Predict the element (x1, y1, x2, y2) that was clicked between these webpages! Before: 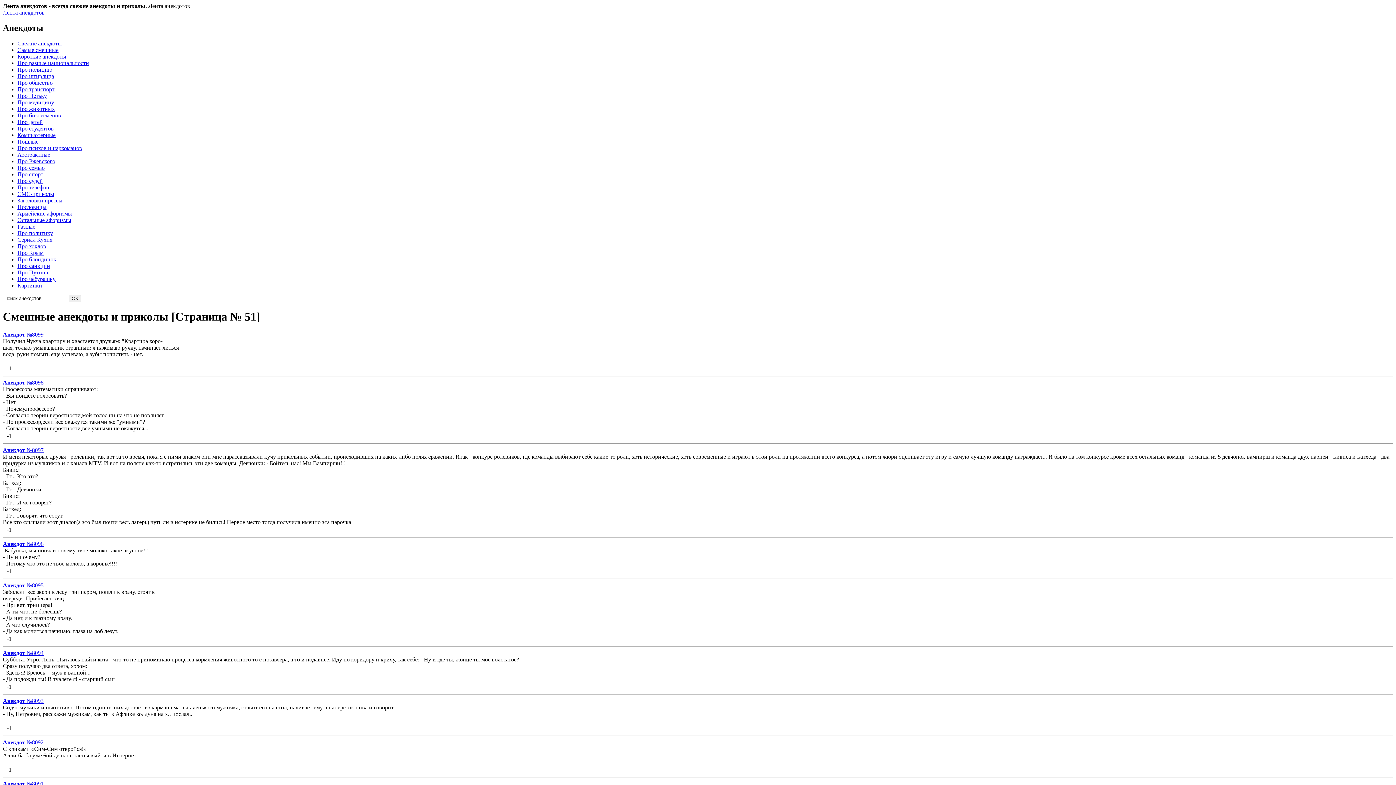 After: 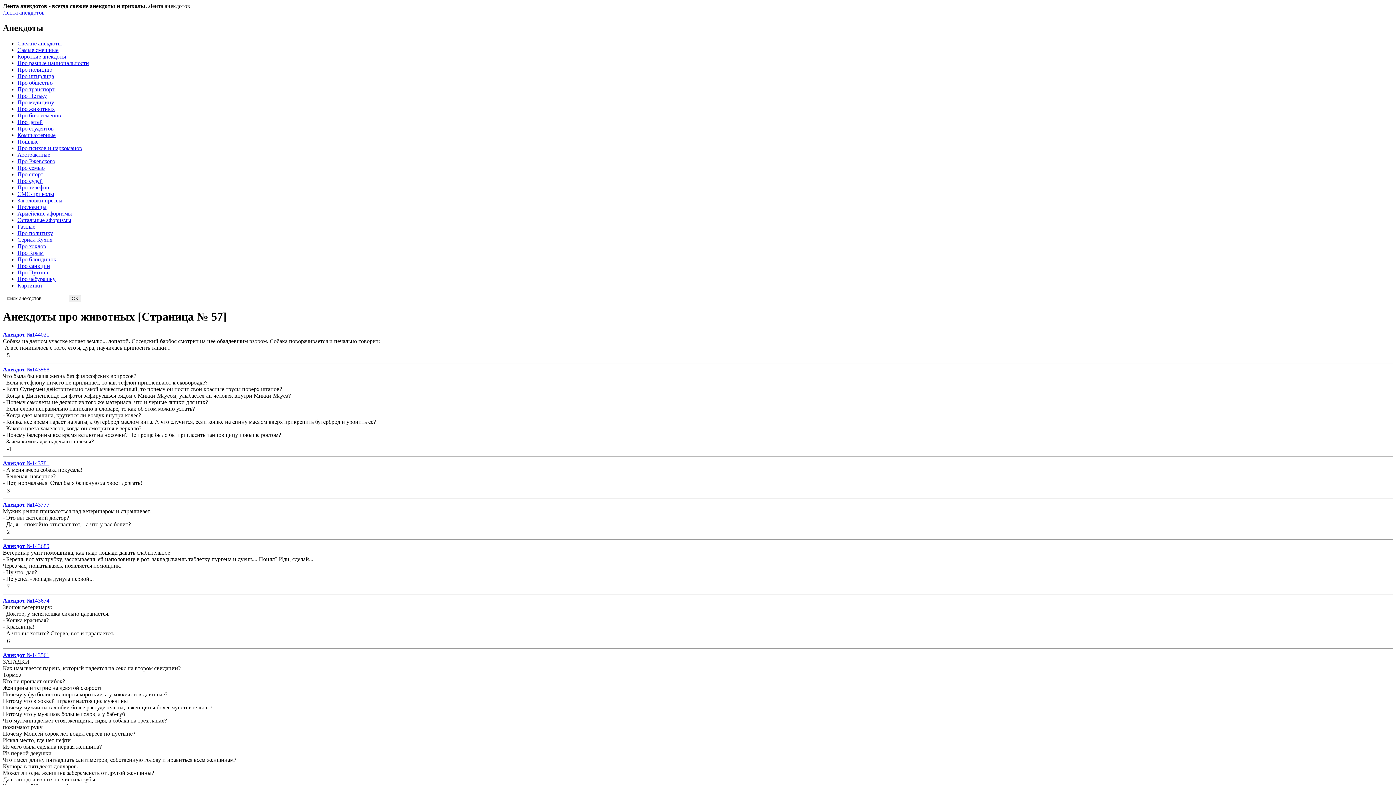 Action: bbox: (17, 105, 54, 111) label: Про животных